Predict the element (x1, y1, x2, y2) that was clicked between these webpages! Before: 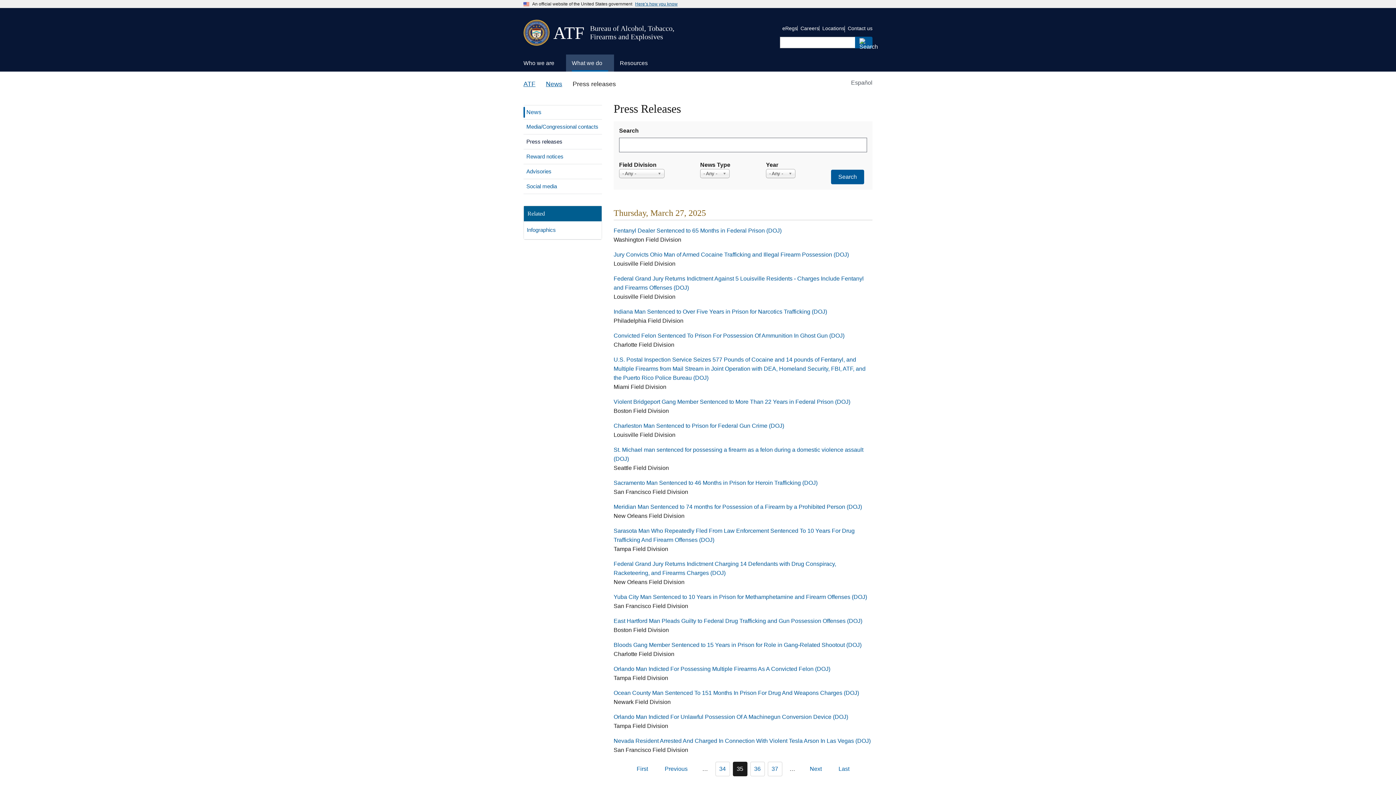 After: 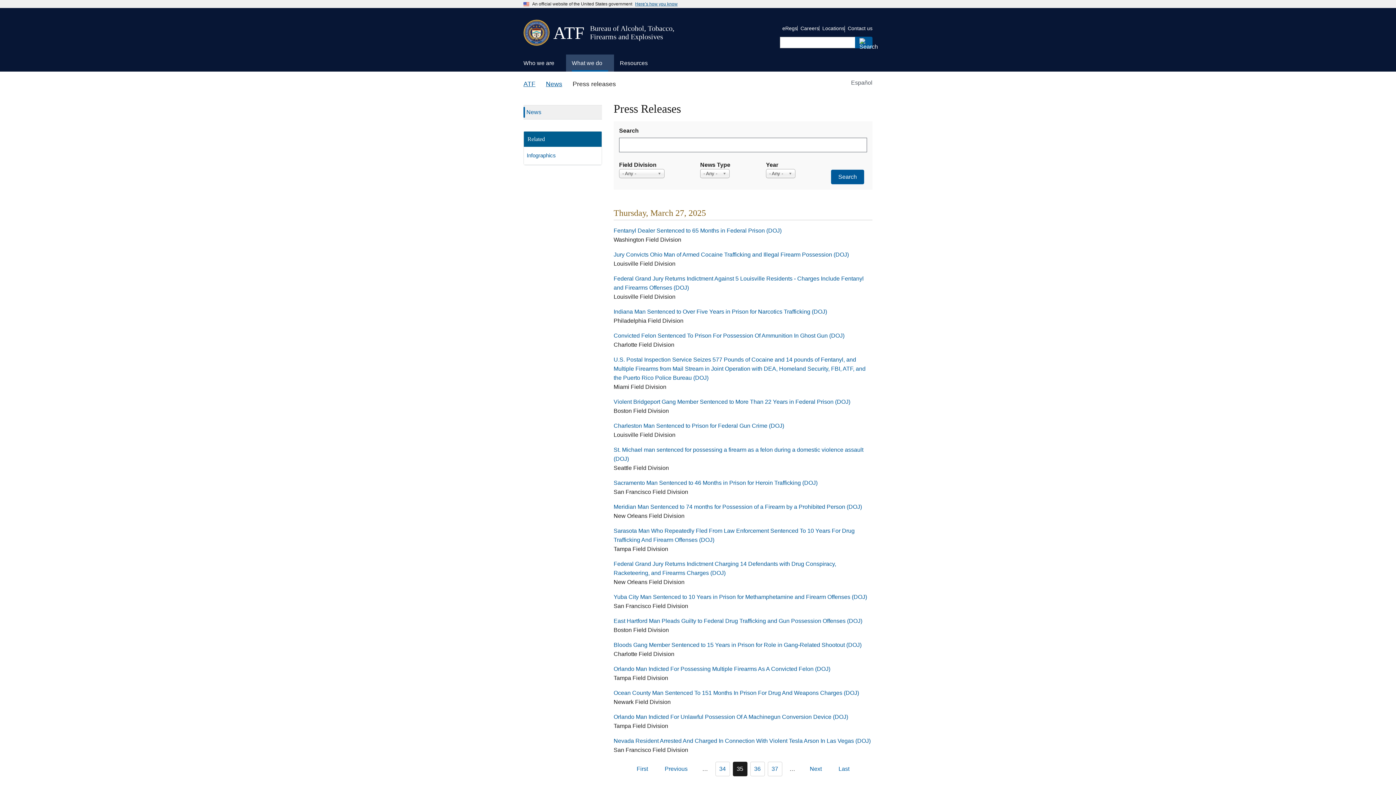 Action: label: click here to expand menu item bbox: (593, 107, 602, 116)